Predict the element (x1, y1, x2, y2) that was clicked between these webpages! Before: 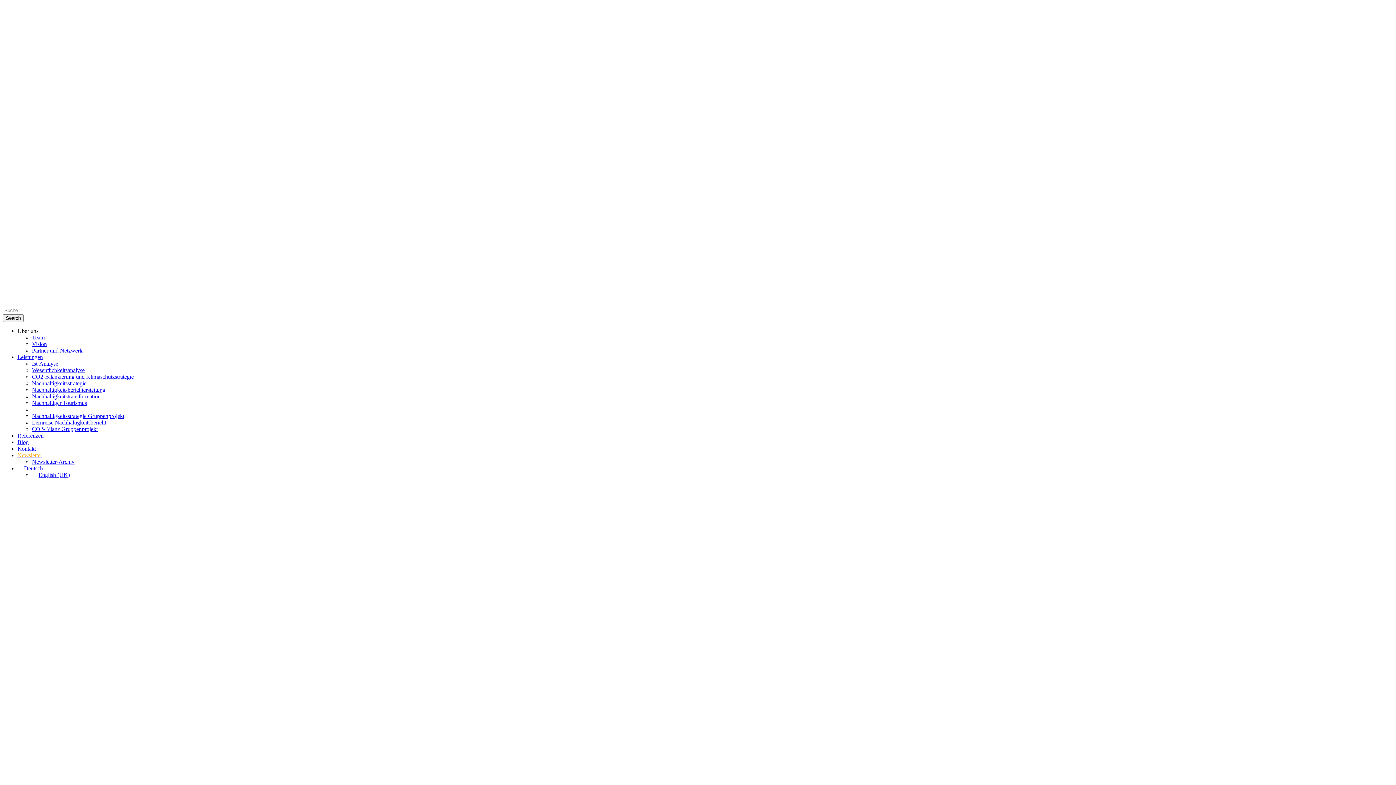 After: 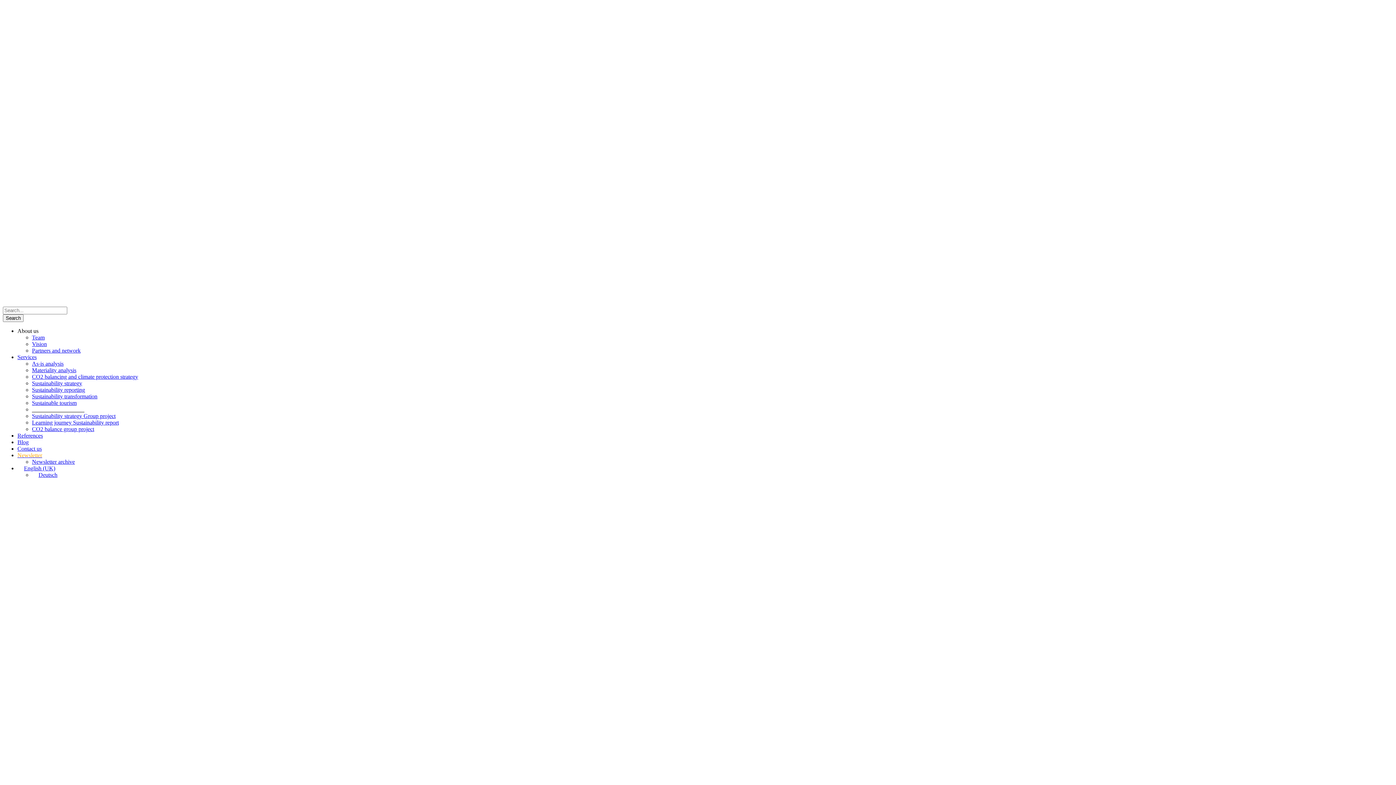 Action: label: English (UK) bbox: (32, 472, 69, 478)